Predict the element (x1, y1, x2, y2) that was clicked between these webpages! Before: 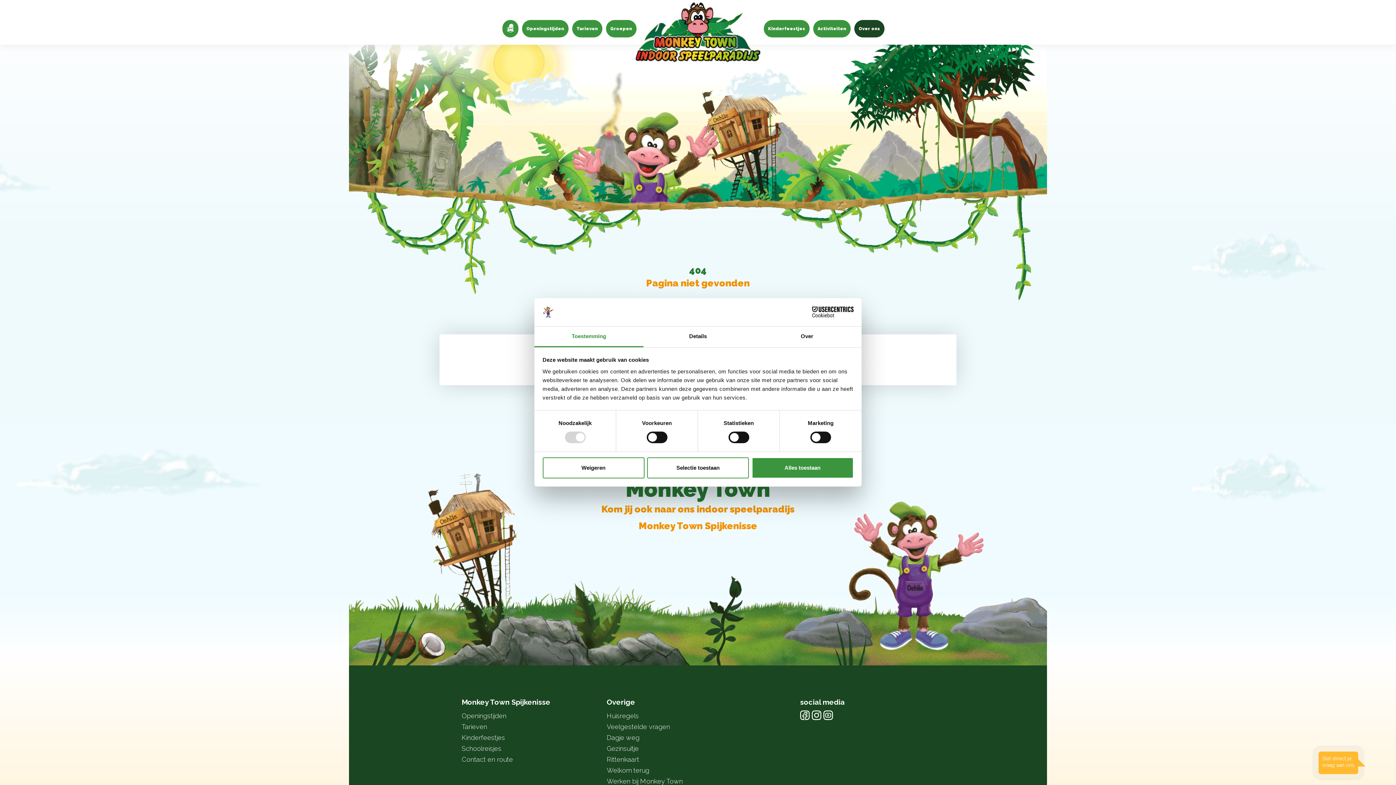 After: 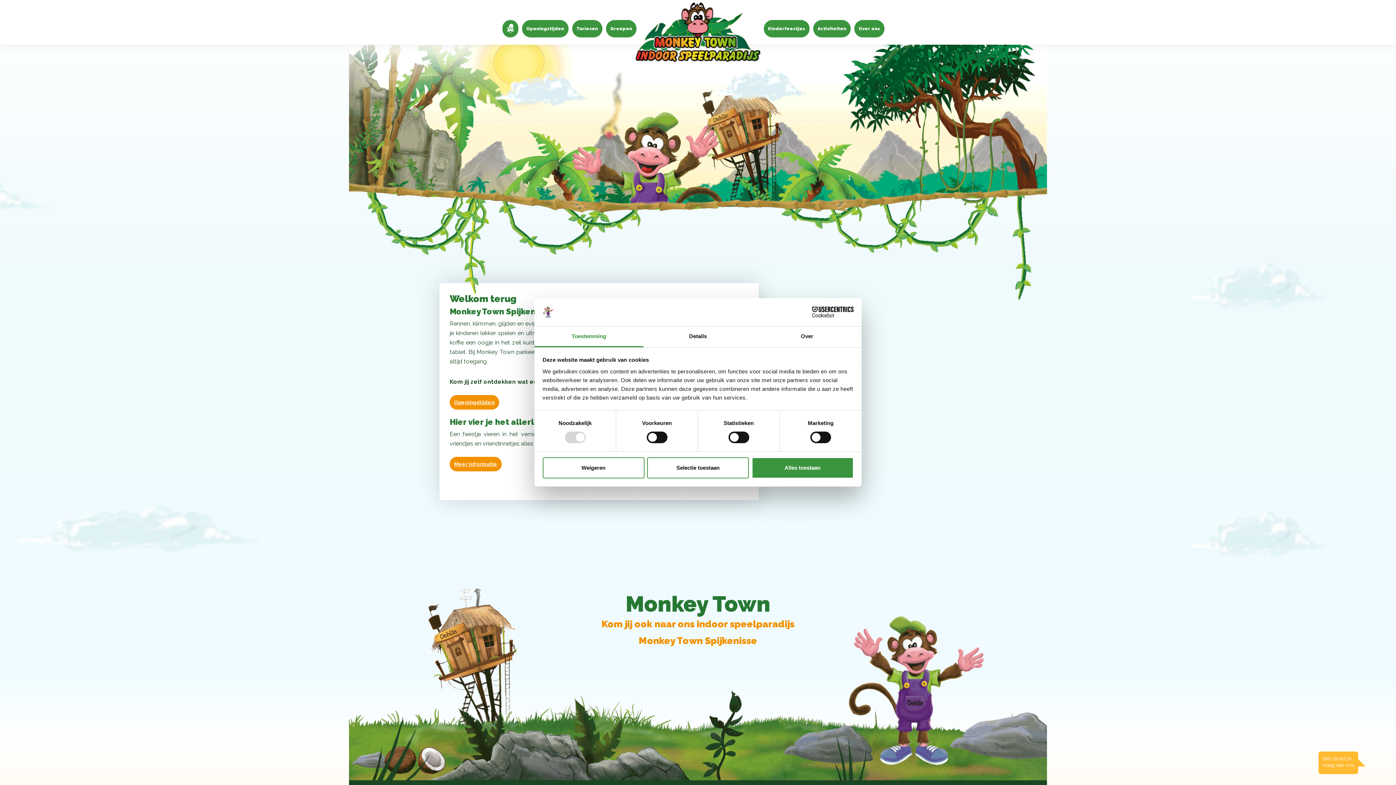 Action: bbox: (606, 766, 649, 774) label: Welkom terug